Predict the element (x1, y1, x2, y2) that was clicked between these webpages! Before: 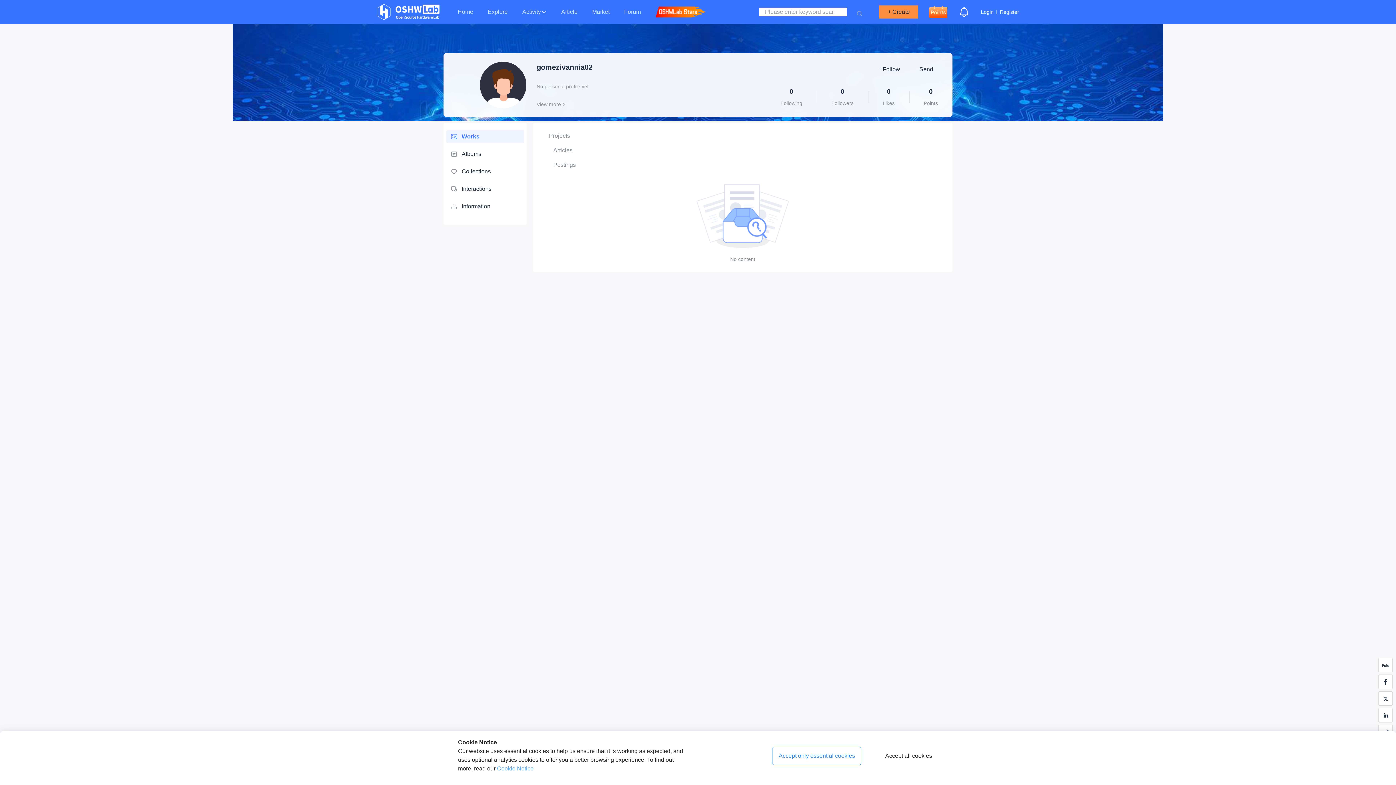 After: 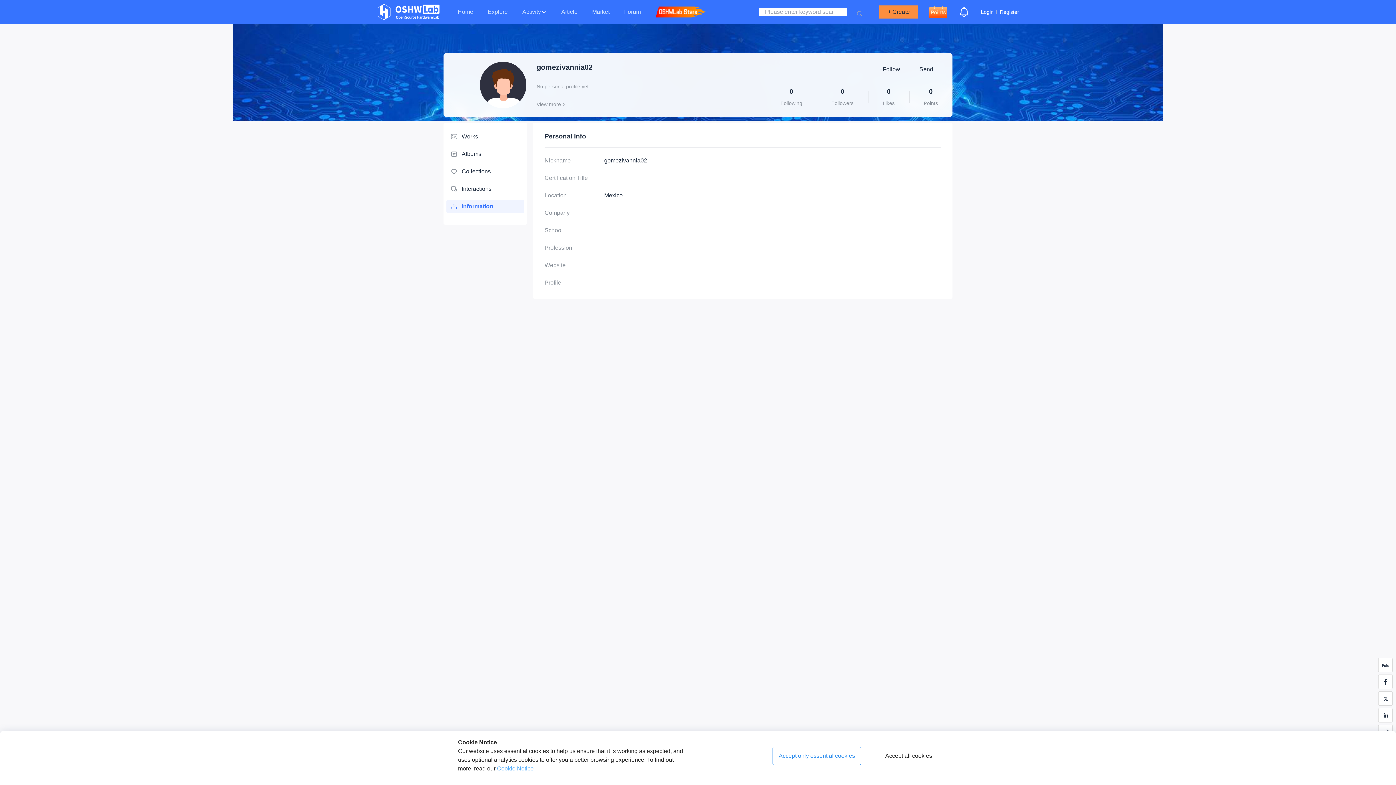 Action: label: Information bbox: (450, 200, 520, 213)